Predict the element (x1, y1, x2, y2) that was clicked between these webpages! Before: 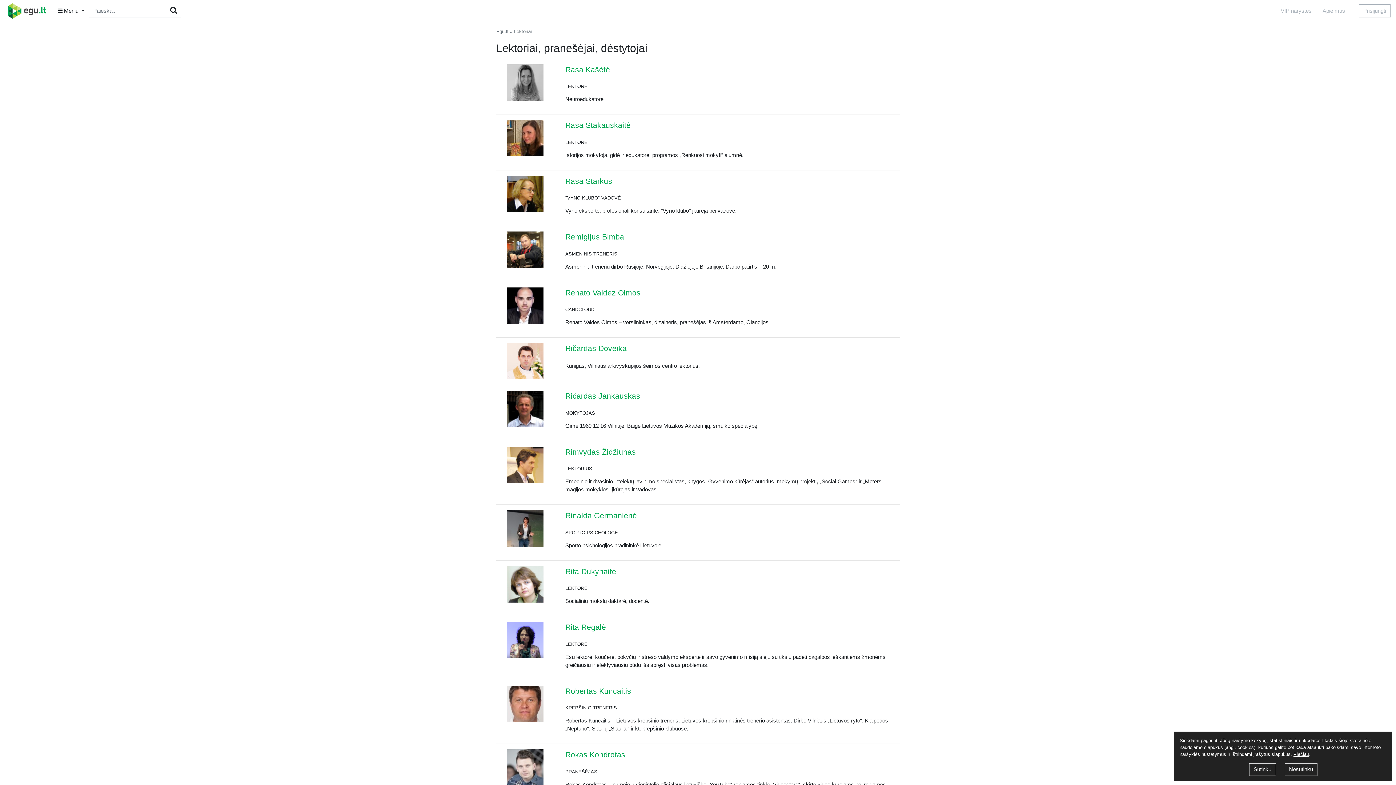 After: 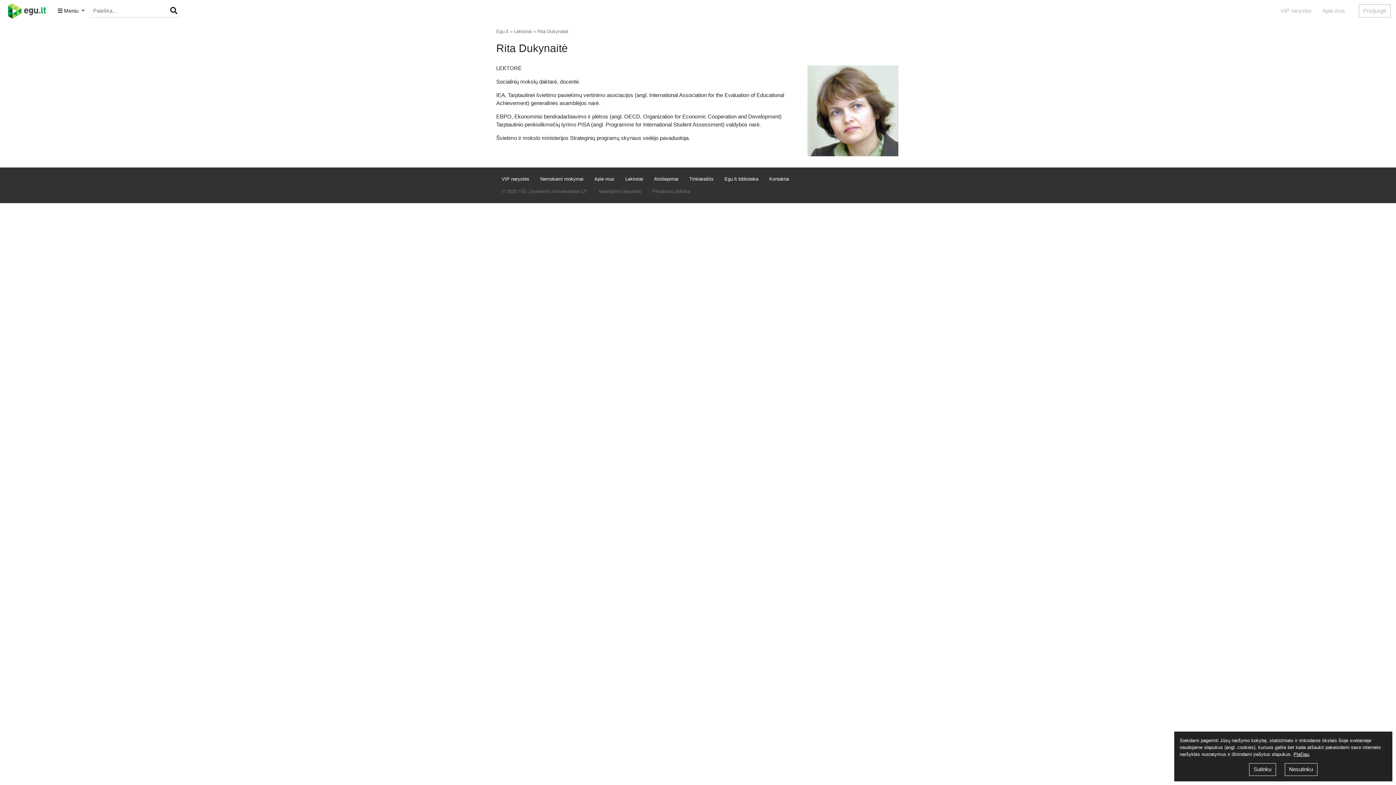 Action: bbox: (565, 566, 900, 576) label: Rita Dukynaitė